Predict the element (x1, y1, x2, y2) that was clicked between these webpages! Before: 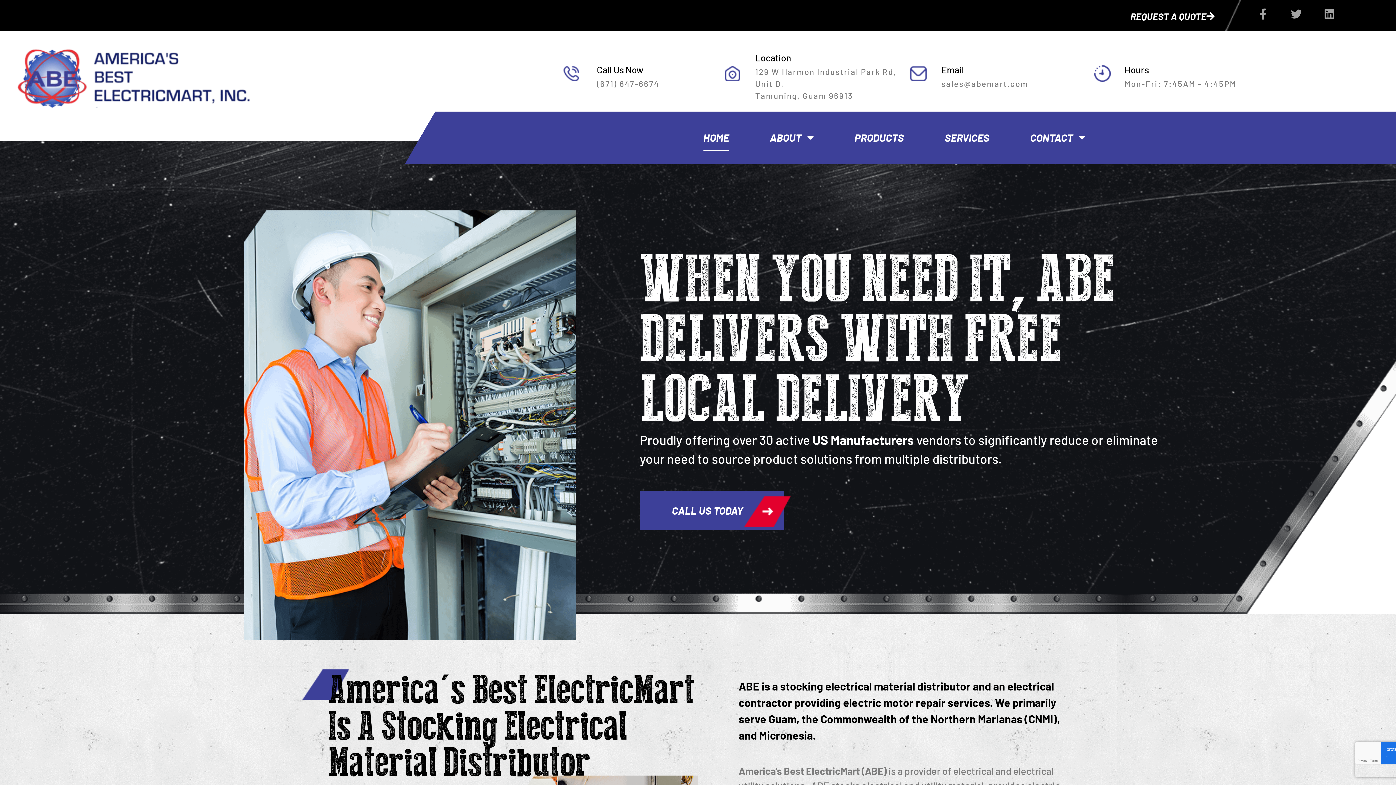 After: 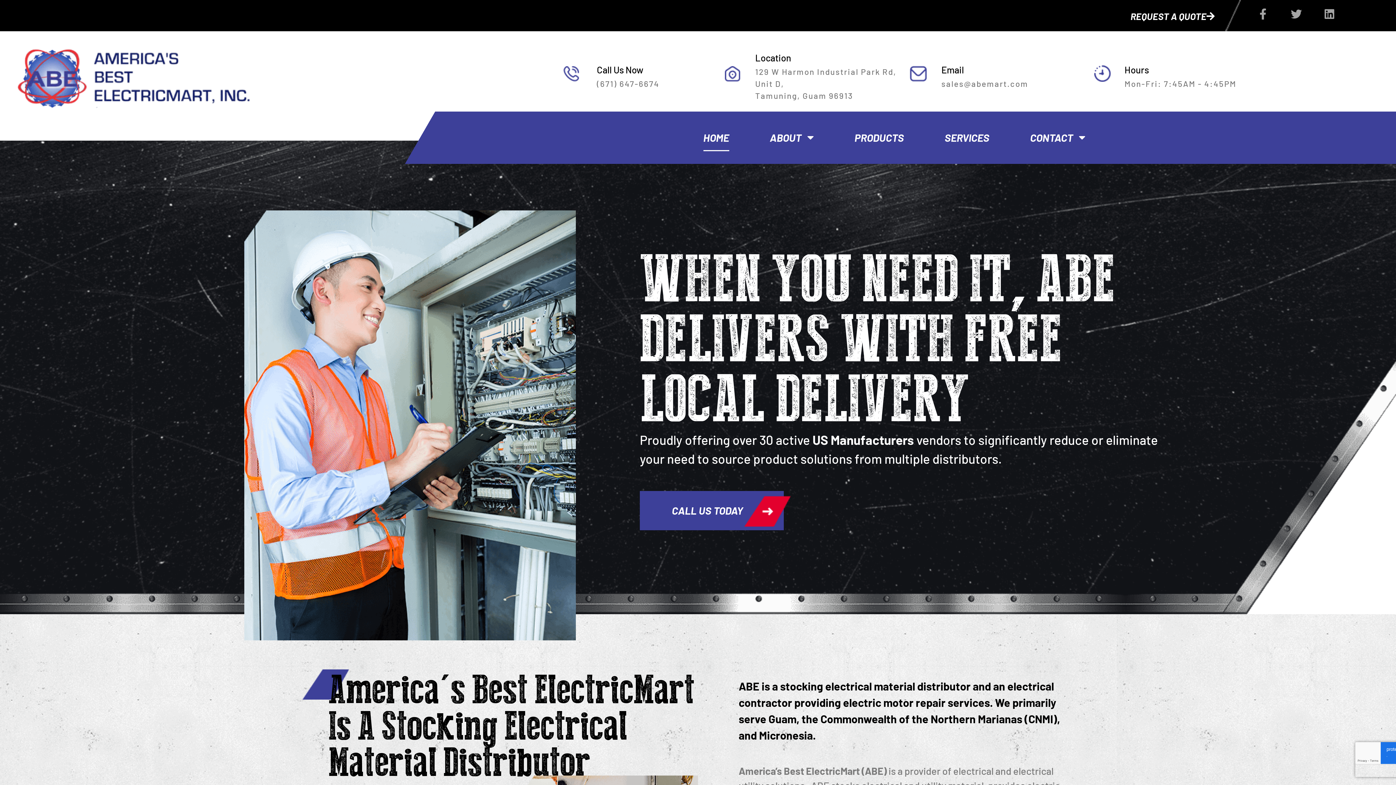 Action: bbox: (10, 30, 156, 67)